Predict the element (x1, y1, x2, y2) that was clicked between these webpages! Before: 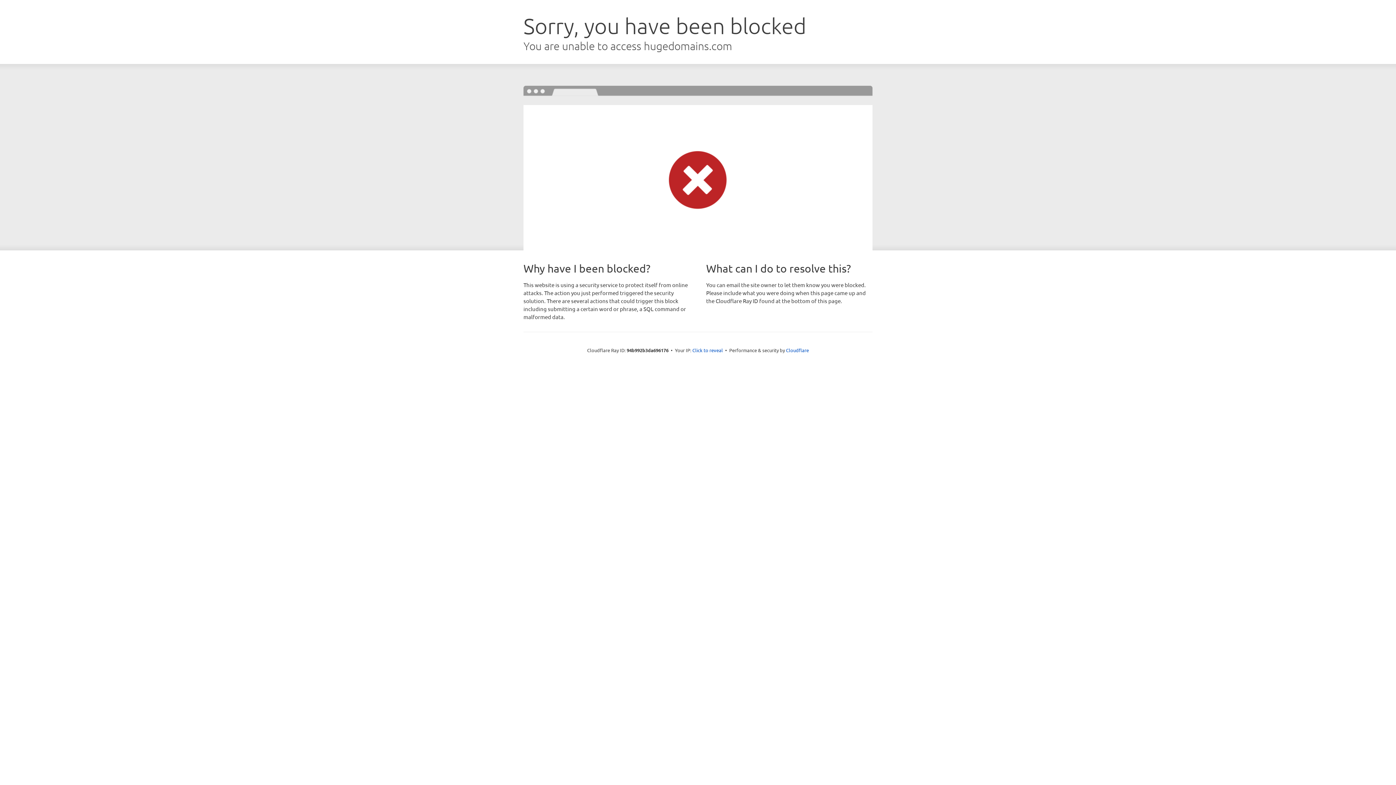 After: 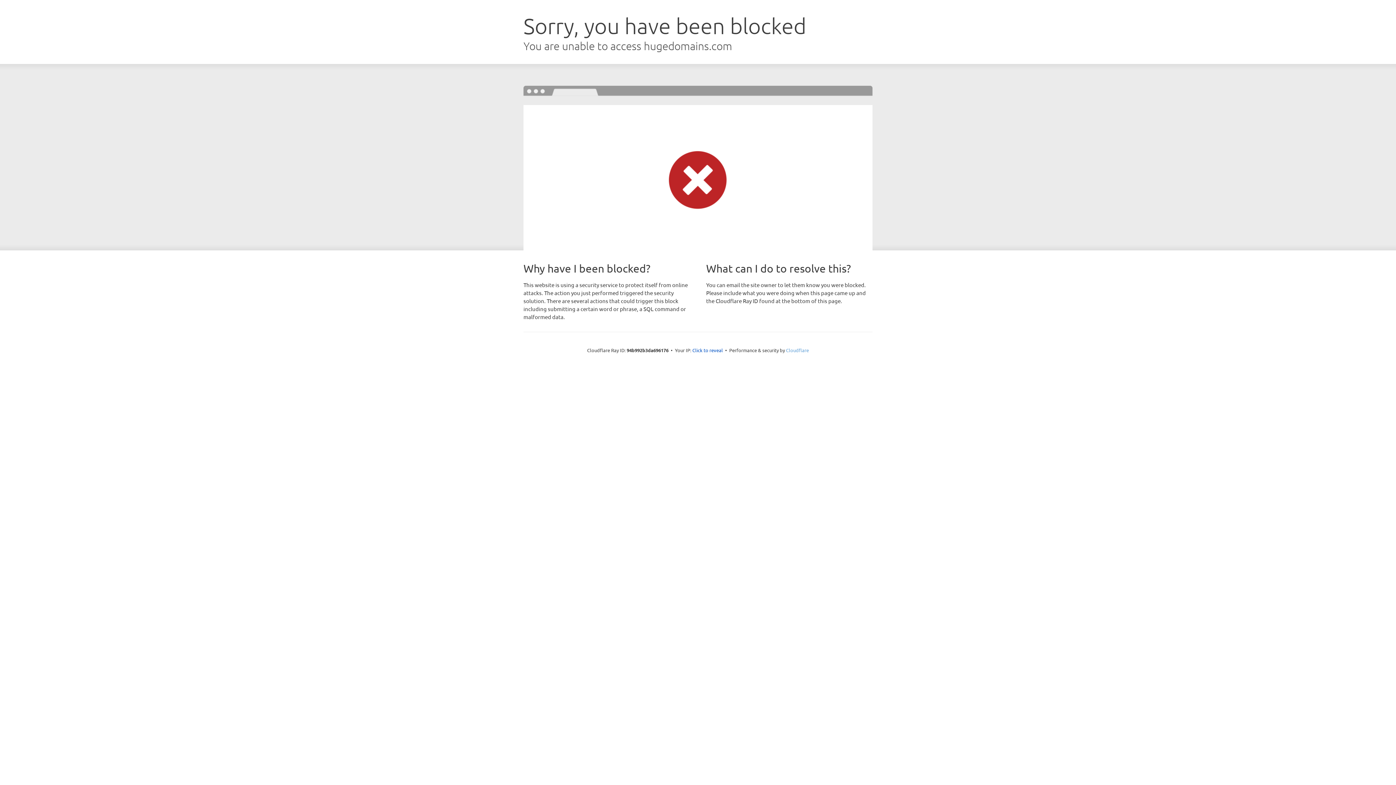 Action: bbox: (786, 347, 809, 353) label: Cloudflare